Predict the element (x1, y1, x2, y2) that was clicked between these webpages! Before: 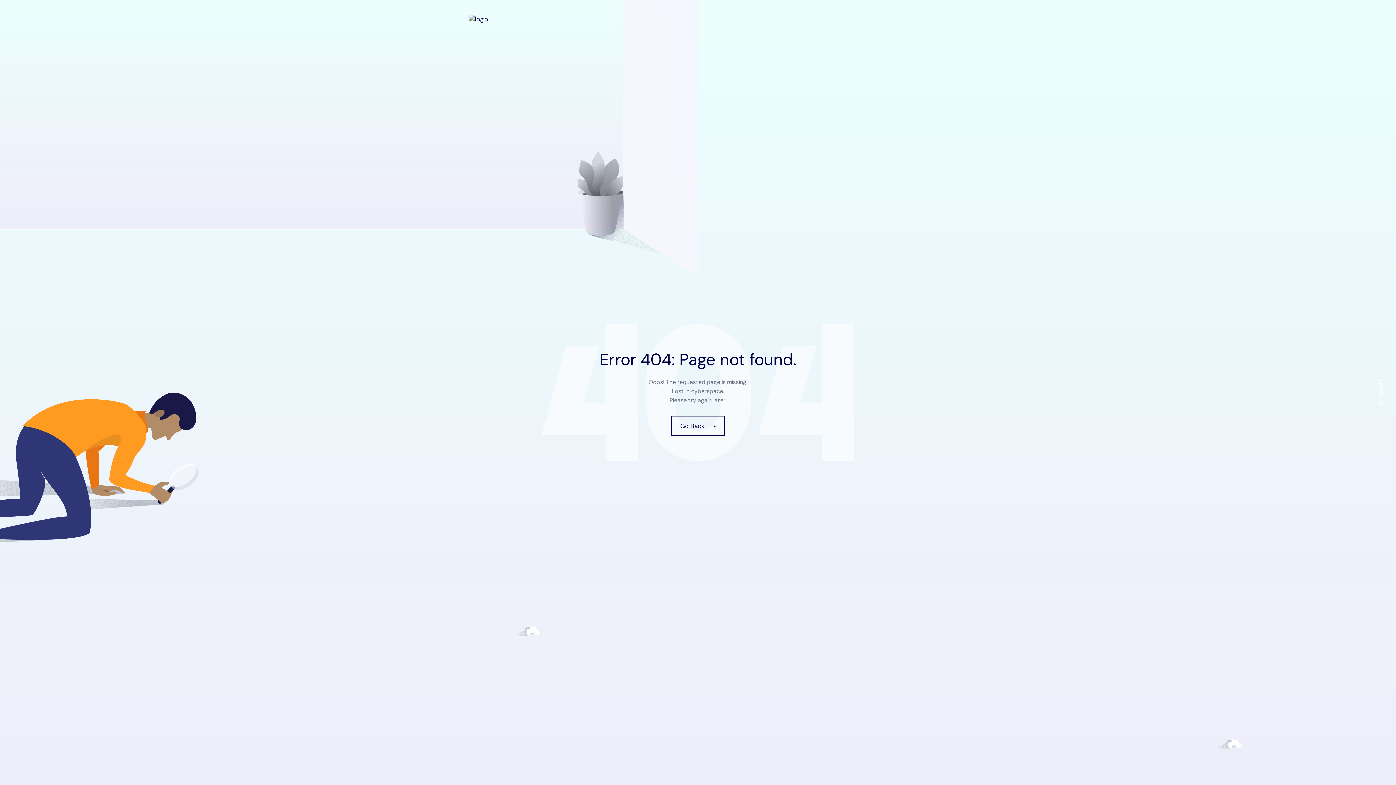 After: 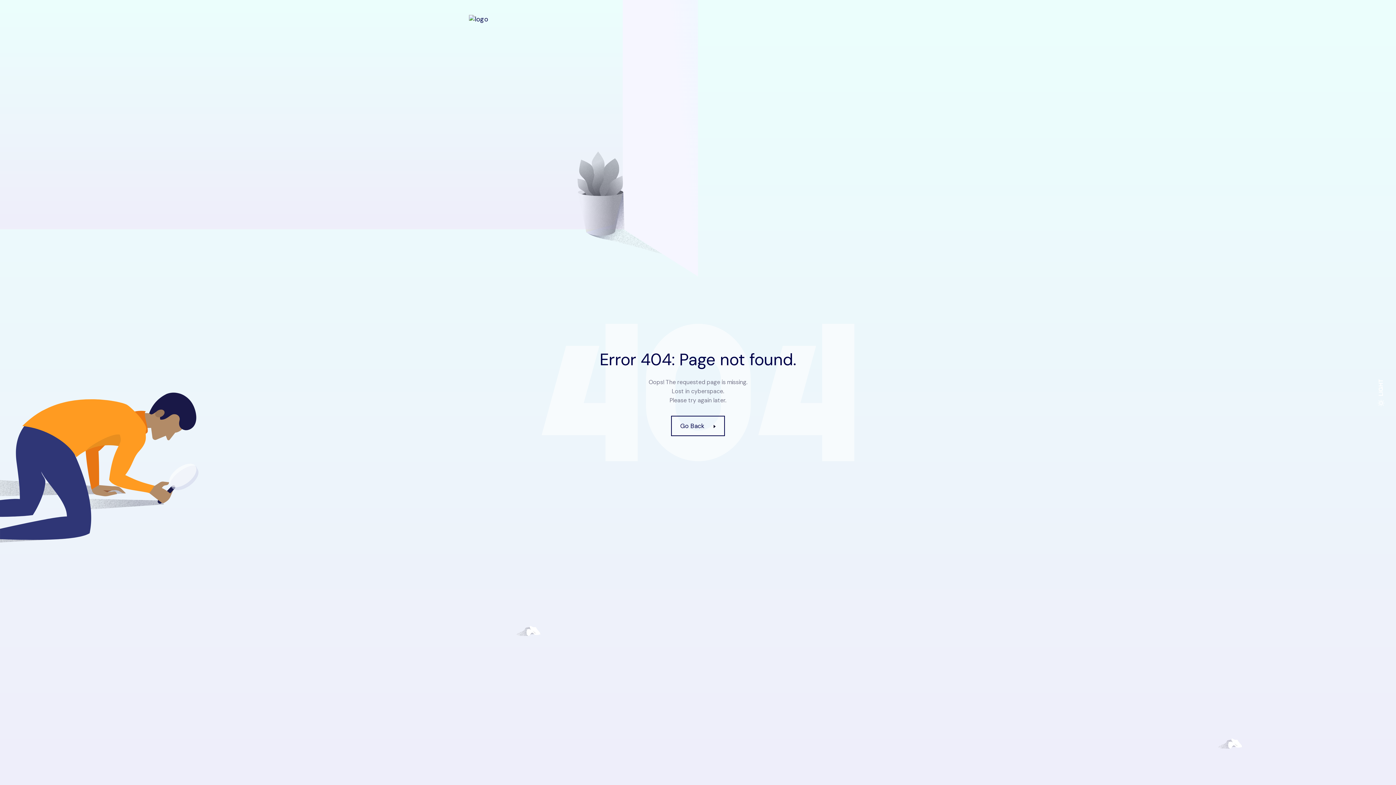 Action: label: LIGHT bbox: (1377, 378, 1385, 406)